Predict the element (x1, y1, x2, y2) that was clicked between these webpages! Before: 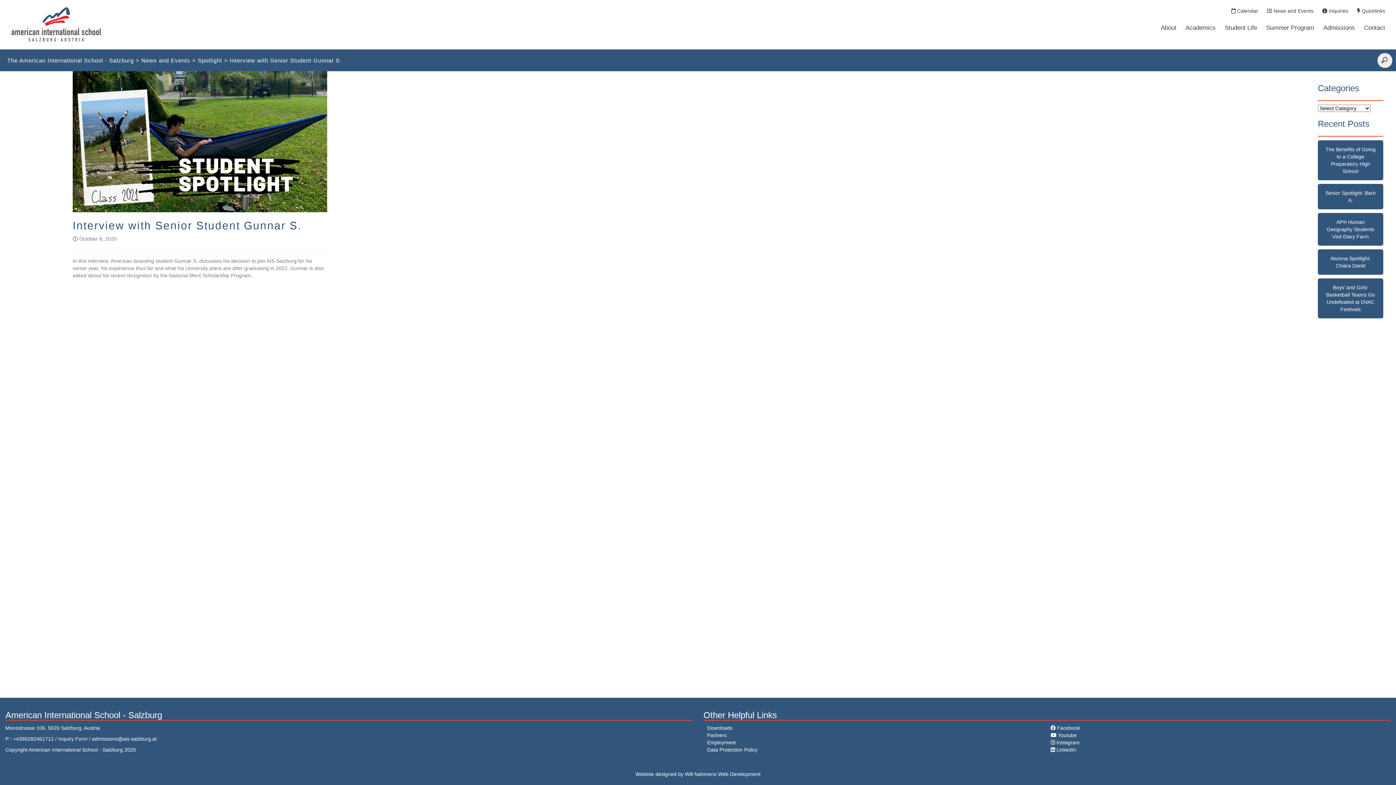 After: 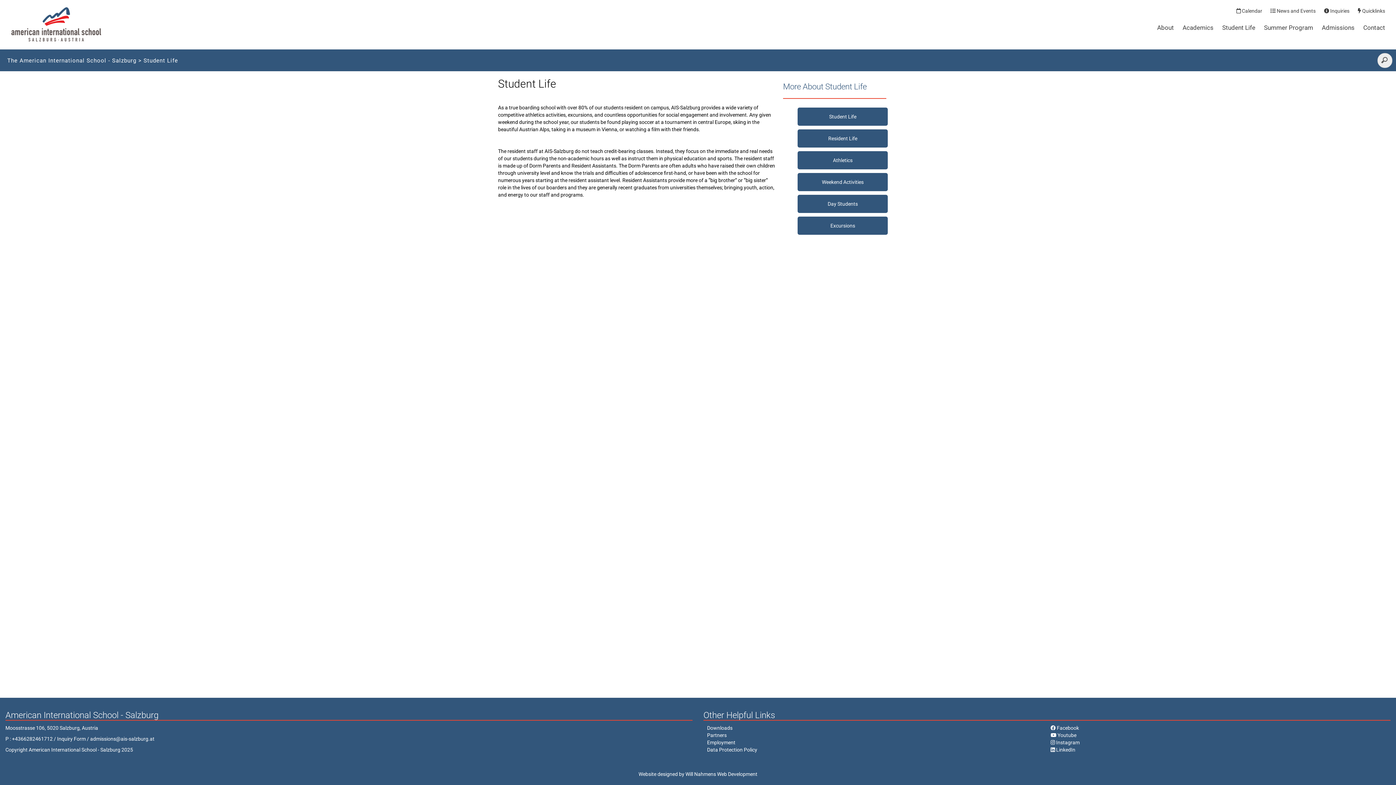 Action: label: Student Life bbox: (1225, 24, 1257, 31)